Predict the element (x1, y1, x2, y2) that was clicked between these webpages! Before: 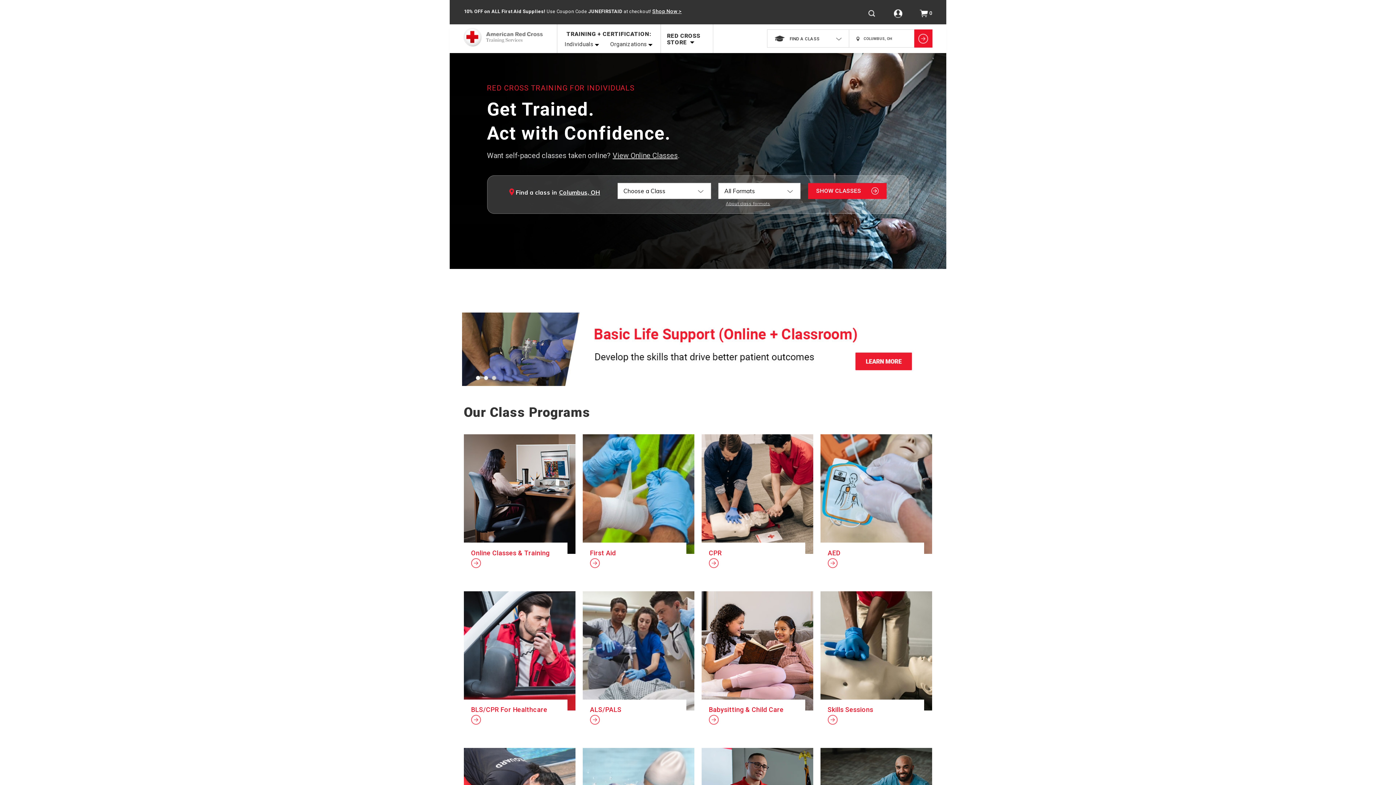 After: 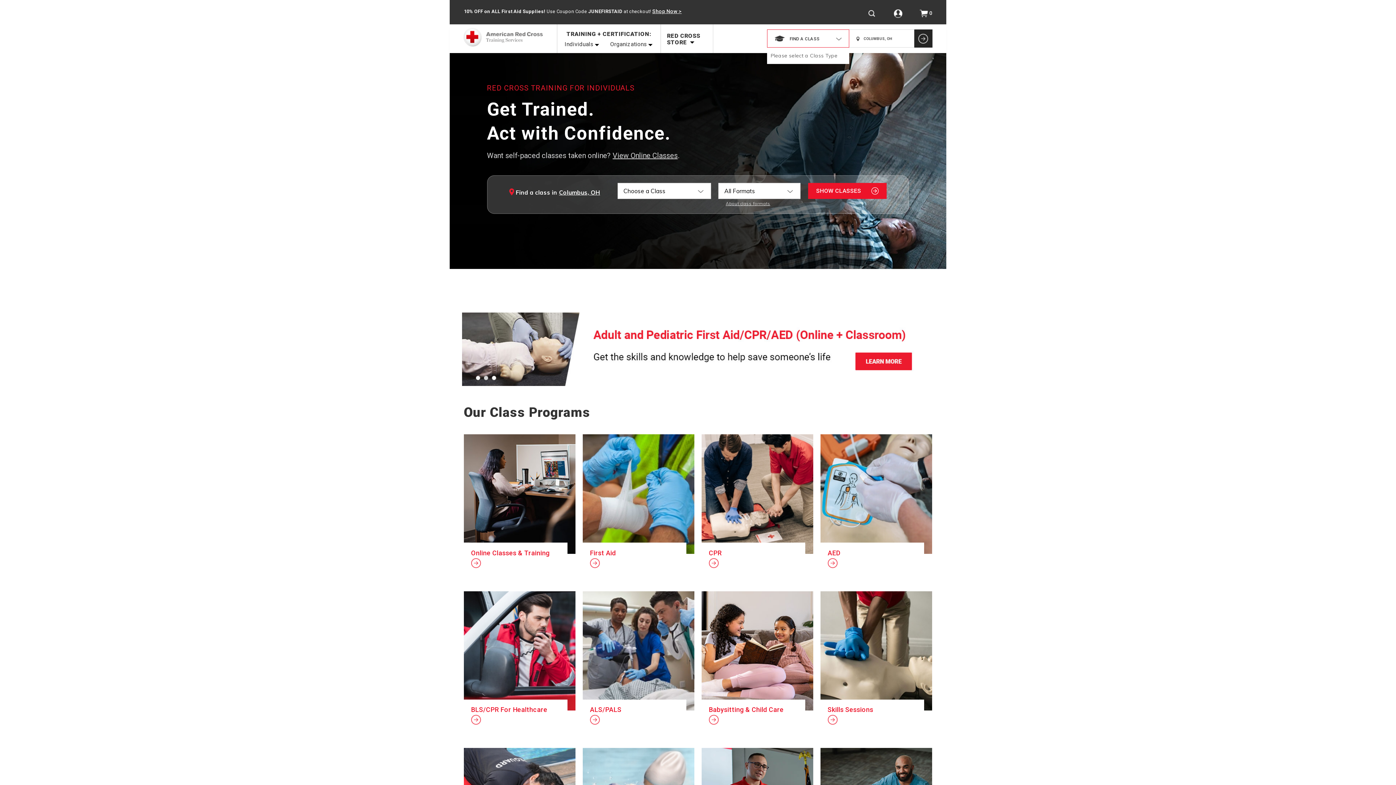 Action: label: Show Classes bbox: (914, 29, 932, 47)